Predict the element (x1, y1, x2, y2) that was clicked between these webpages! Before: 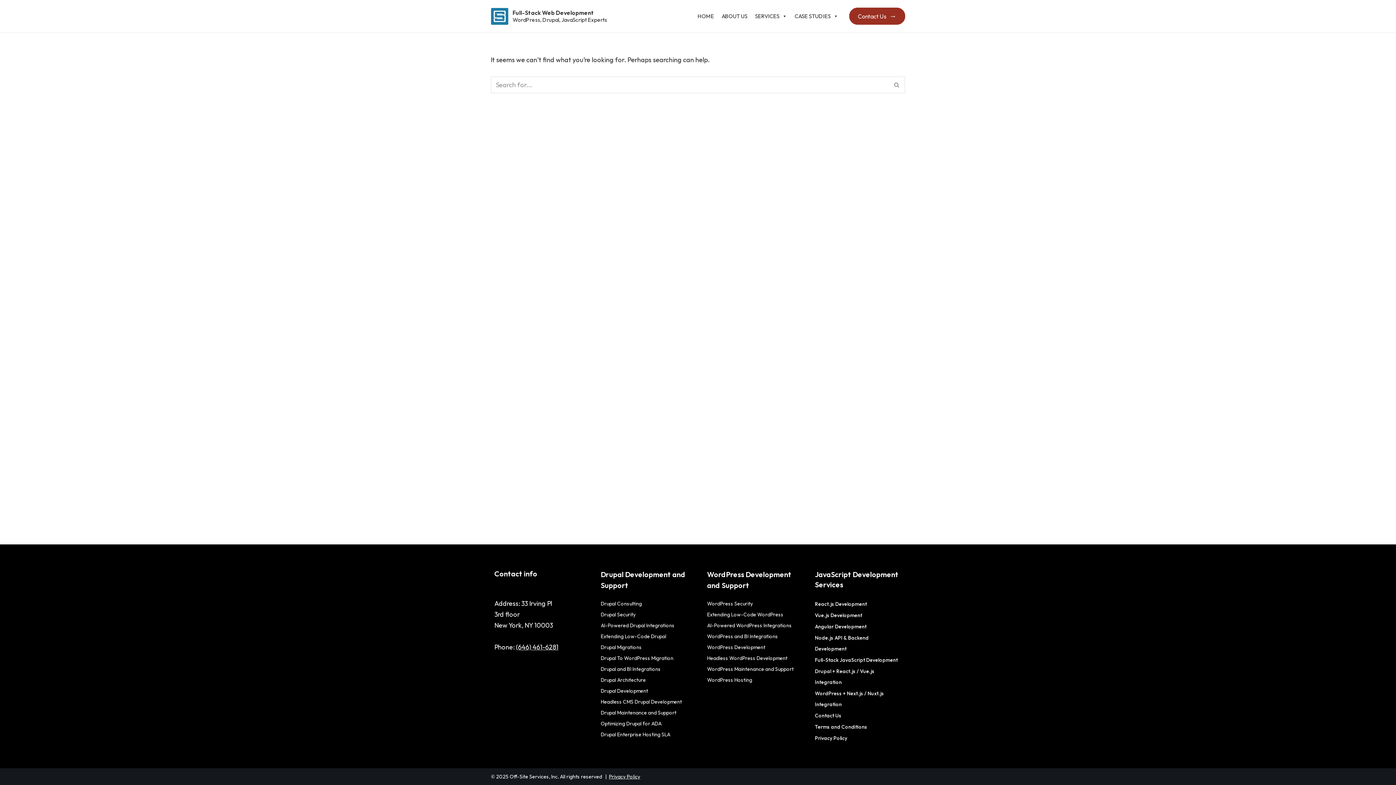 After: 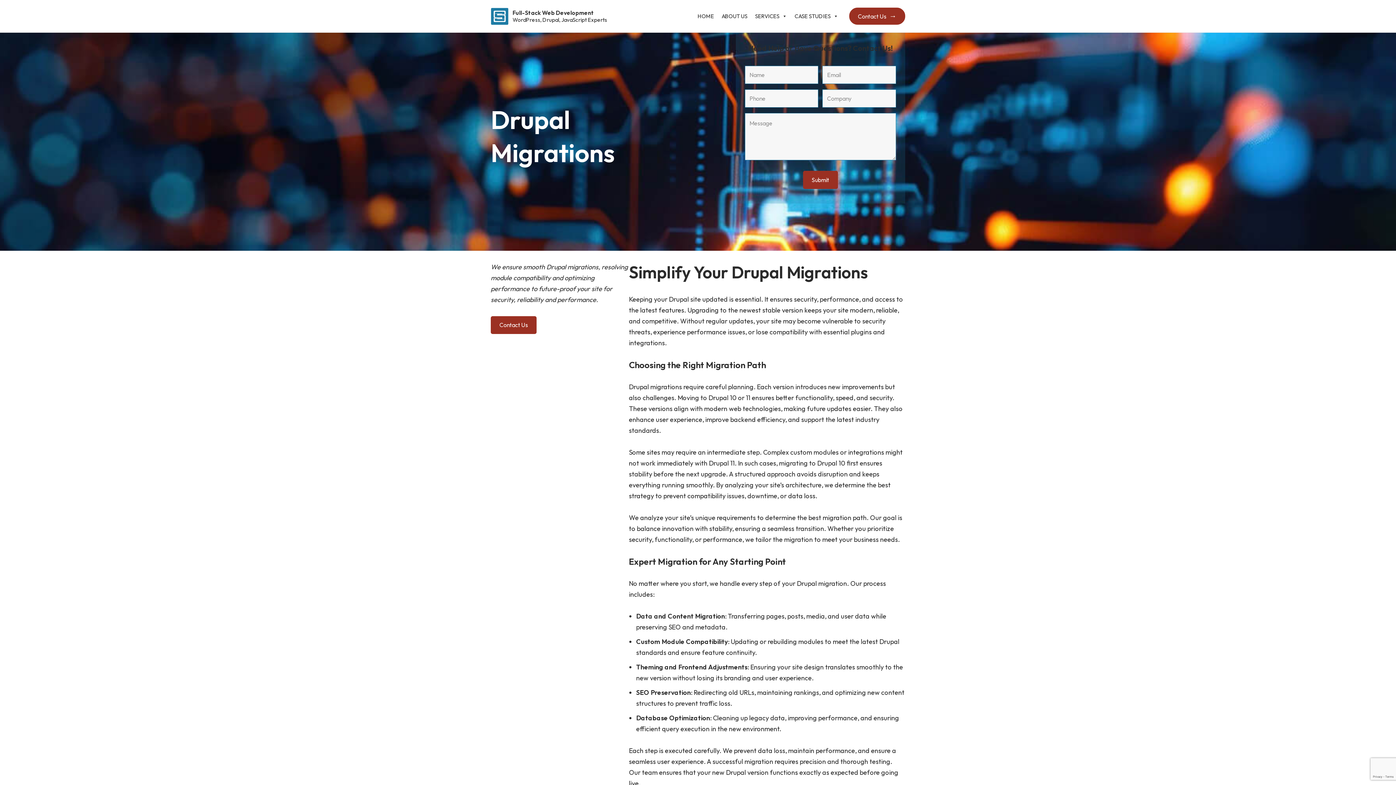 Action: label: Drupal Migrations bbox: (600, 644, 642, 650)